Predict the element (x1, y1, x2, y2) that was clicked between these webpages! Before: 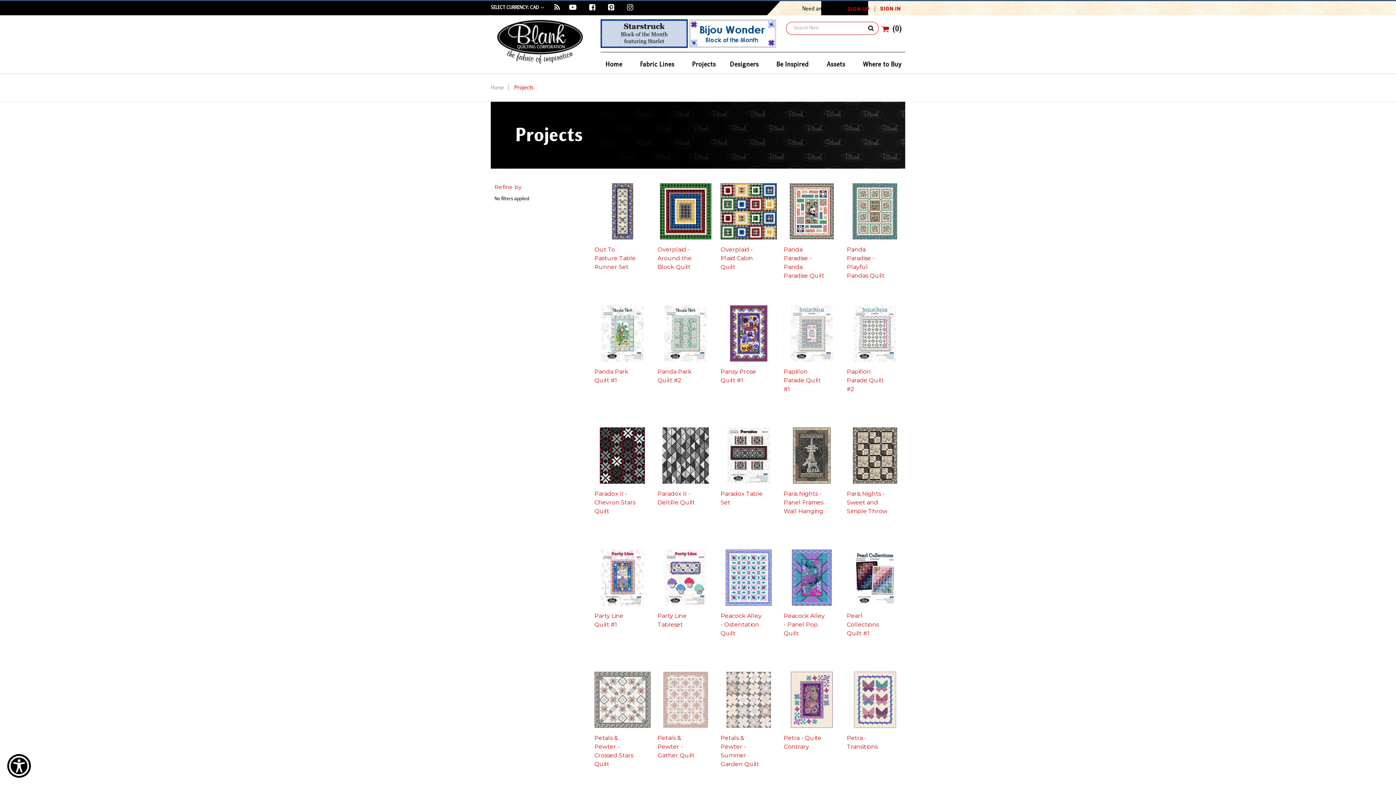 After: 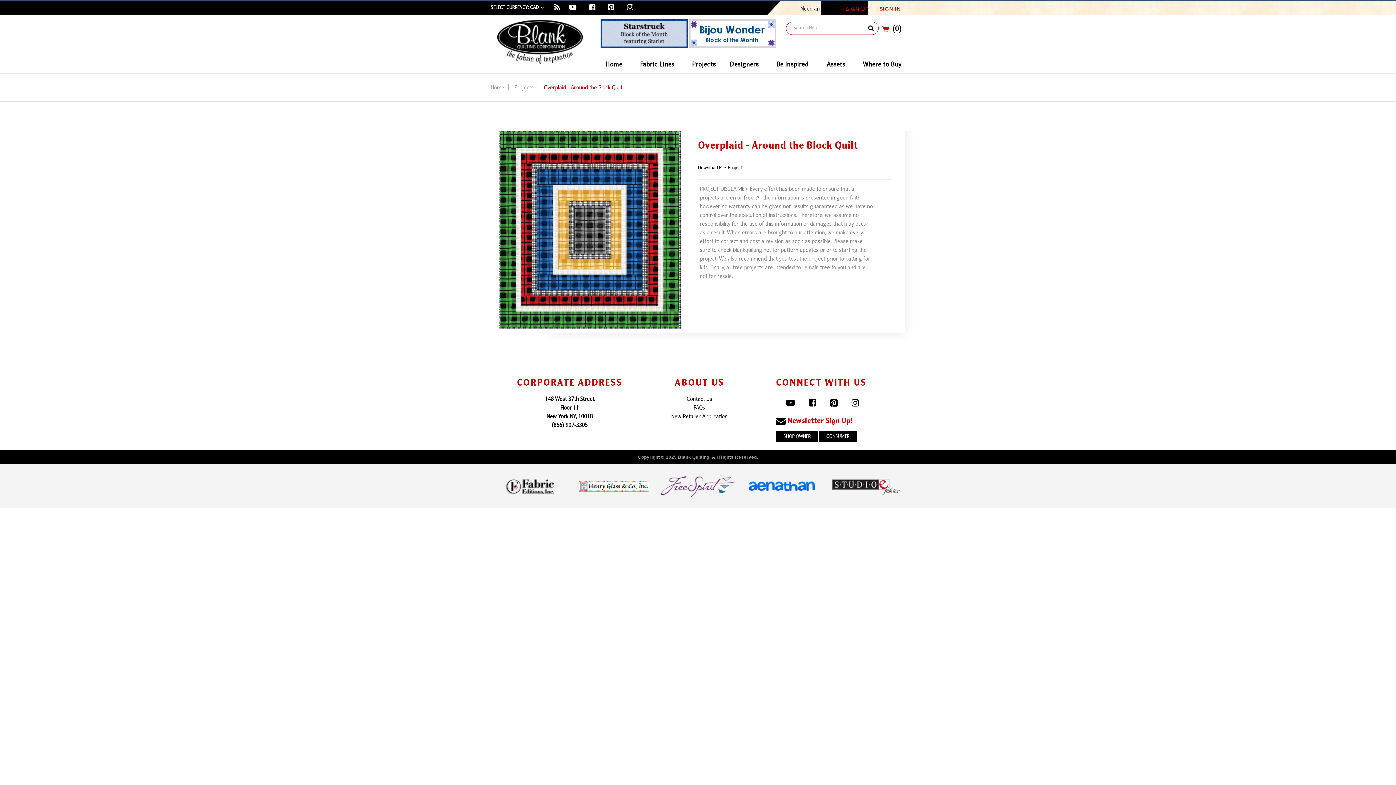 Action: bbox: (657, 245, 701, 271) label: Overplaid - Around the Block Quilt